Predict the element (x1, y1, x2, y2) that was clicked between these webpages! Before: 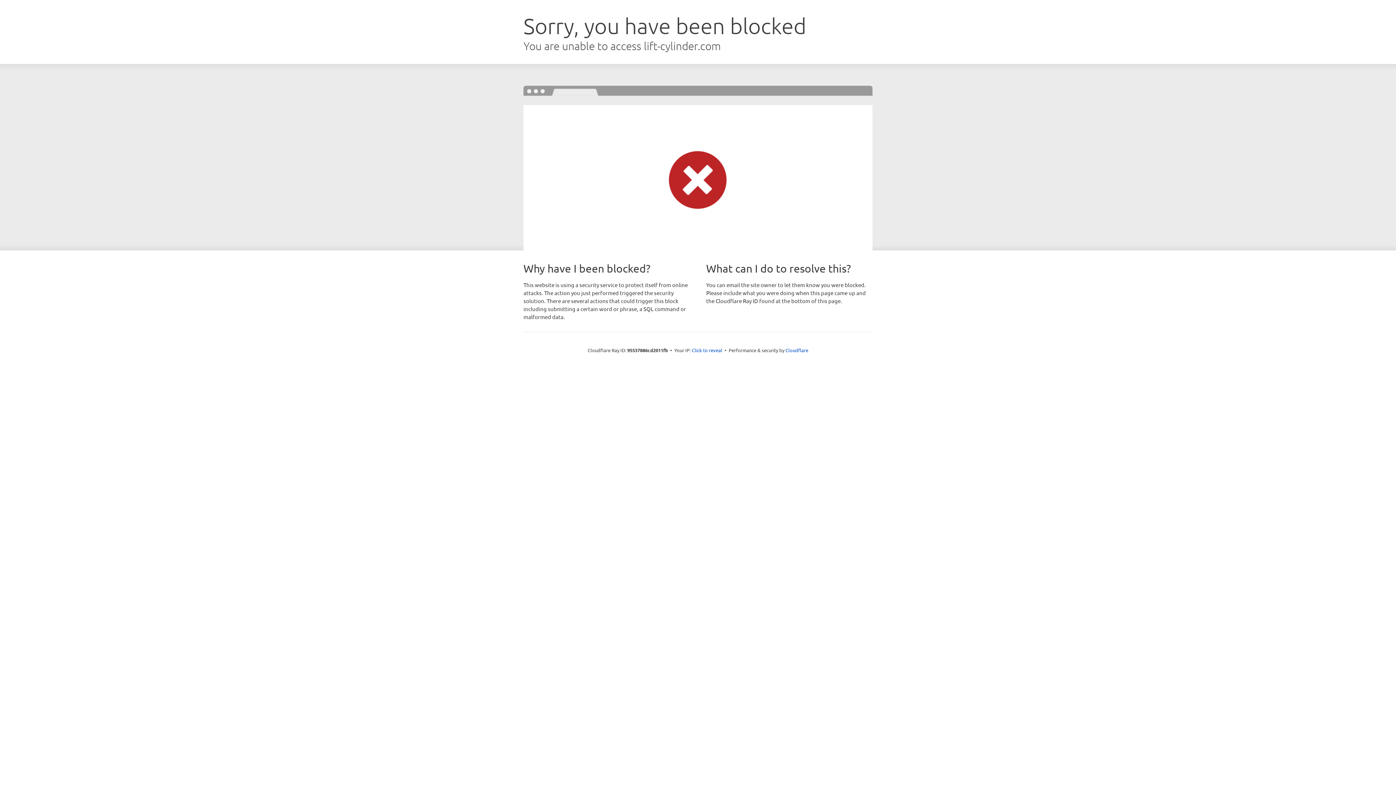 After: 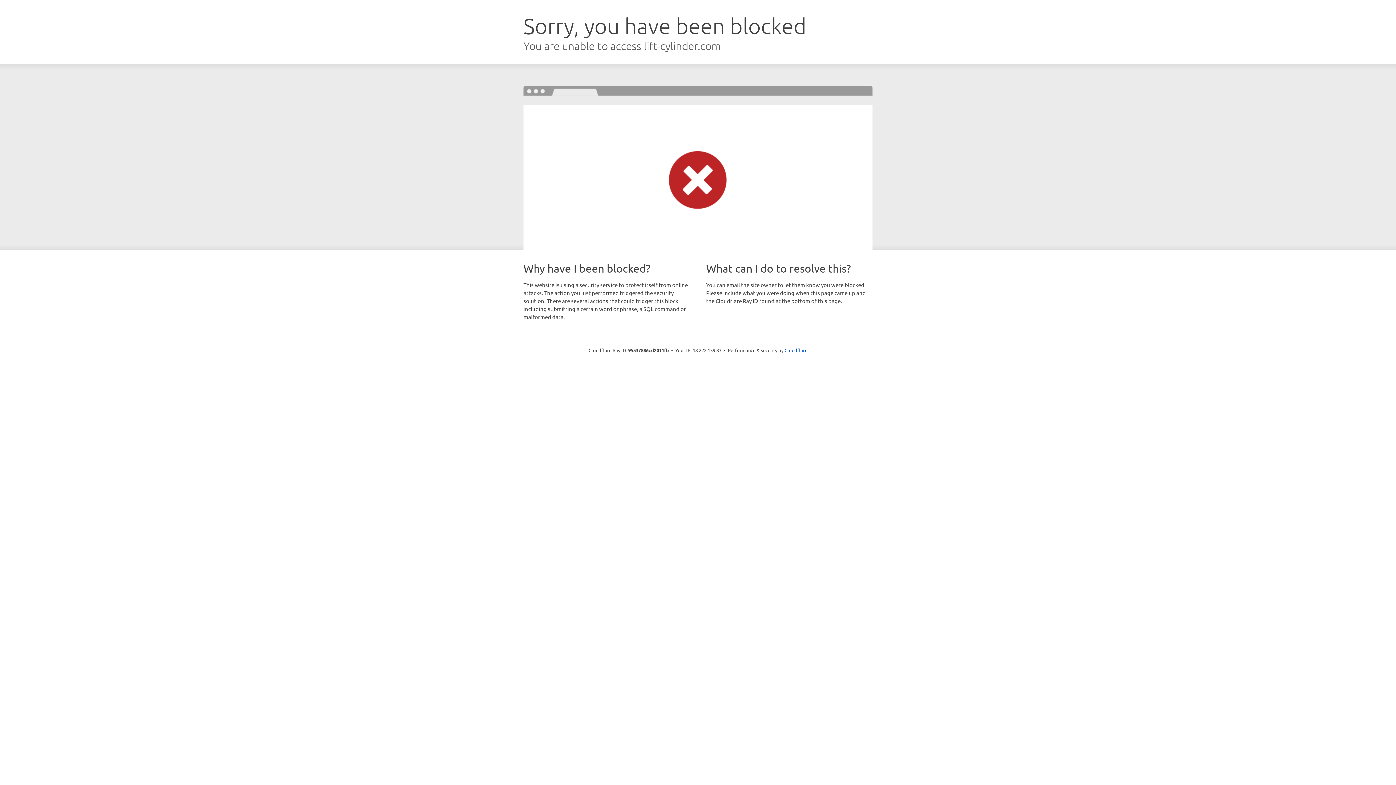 Action: label: Click to reveal bbox: (692, 346, 722, 353)